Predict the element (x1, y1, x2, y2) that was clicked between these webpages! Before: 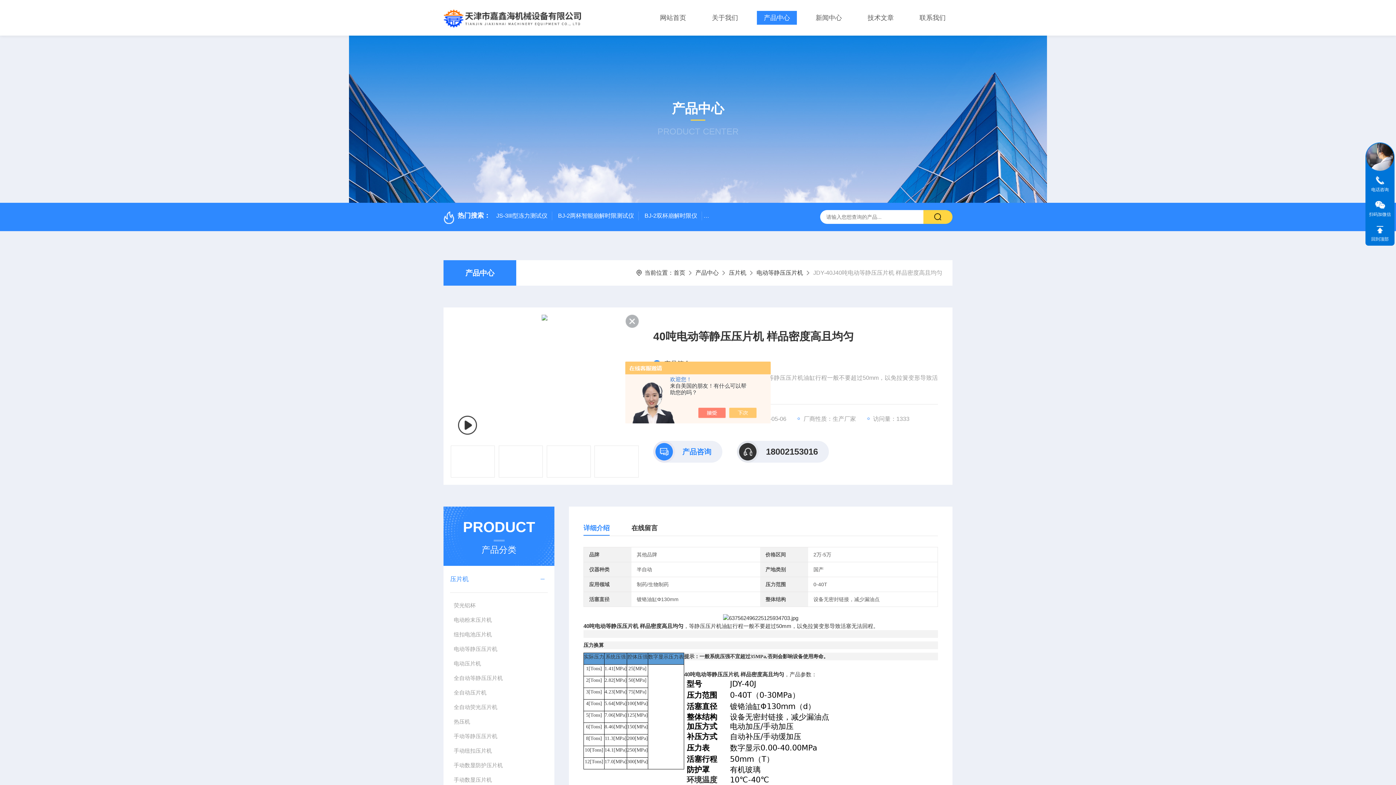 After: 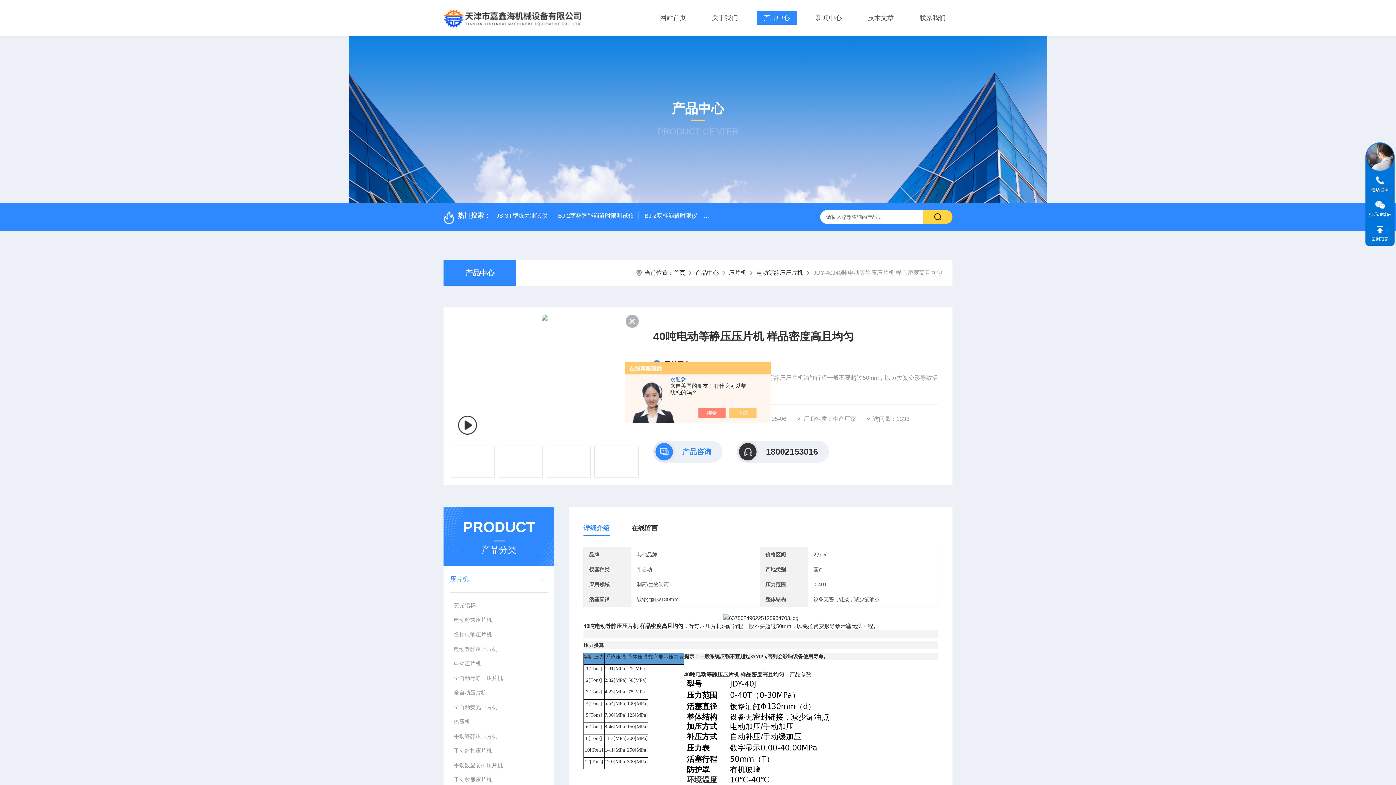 Action: bbox: (705, 408, 733, 418)